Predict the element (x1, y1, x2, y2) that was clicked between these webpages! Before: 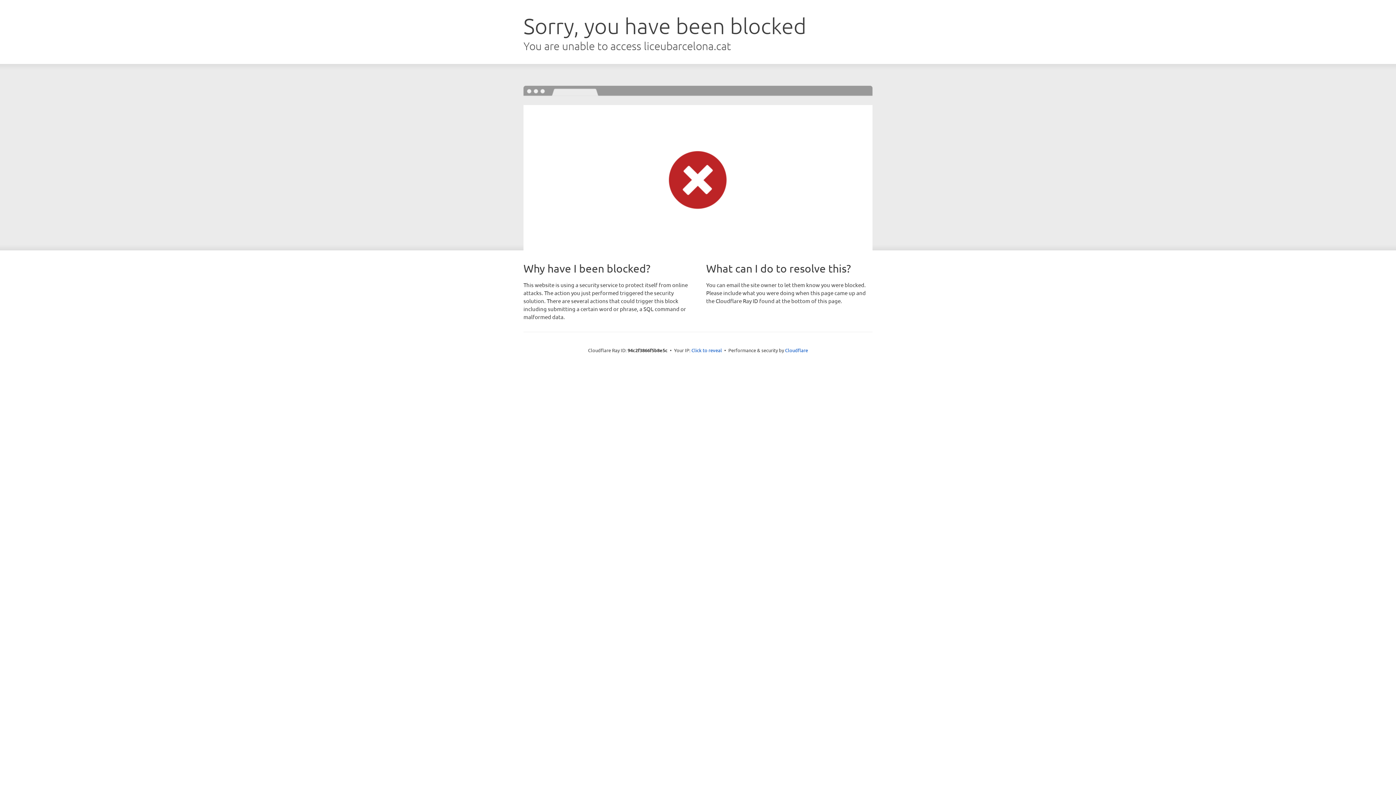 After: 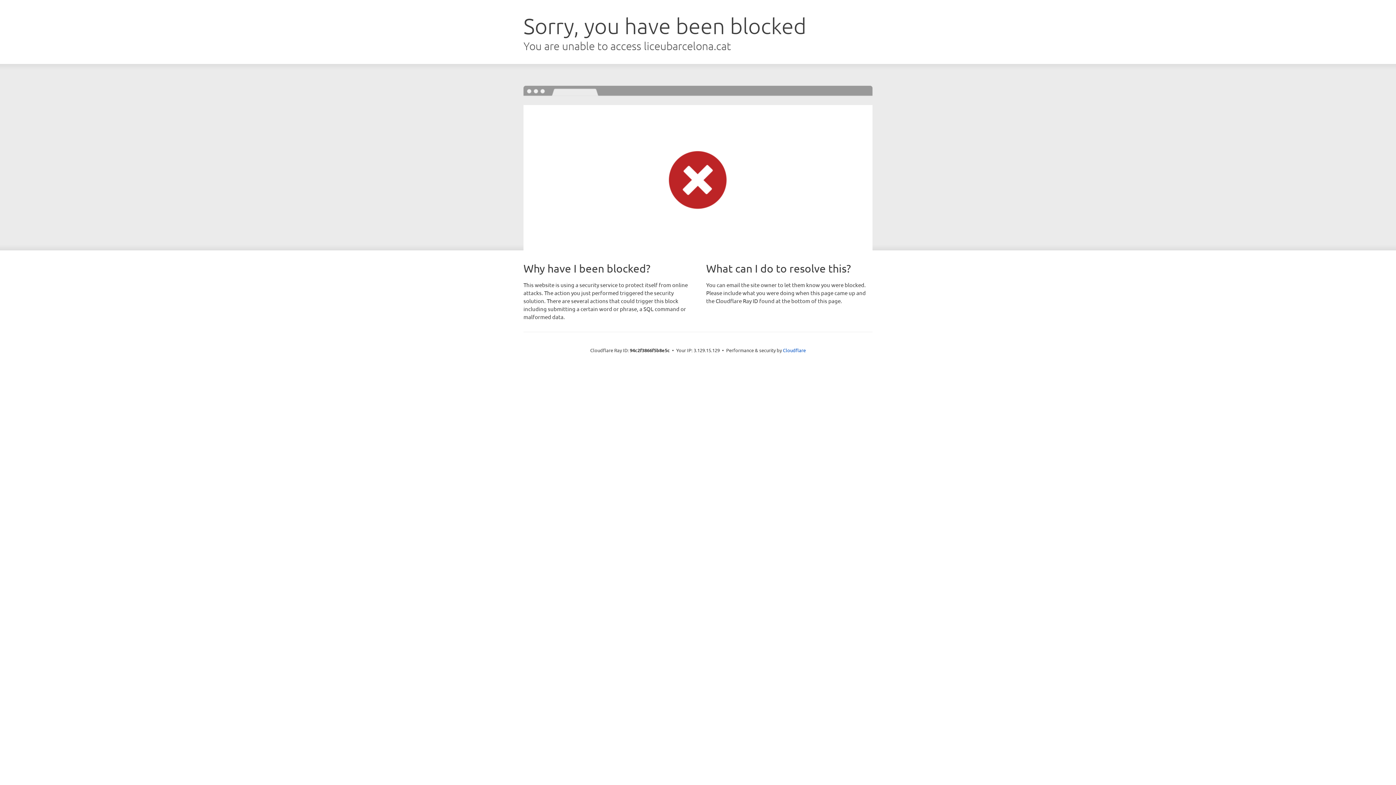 Action: label: Click to reveal bbox: (691, 346, 722, 353)